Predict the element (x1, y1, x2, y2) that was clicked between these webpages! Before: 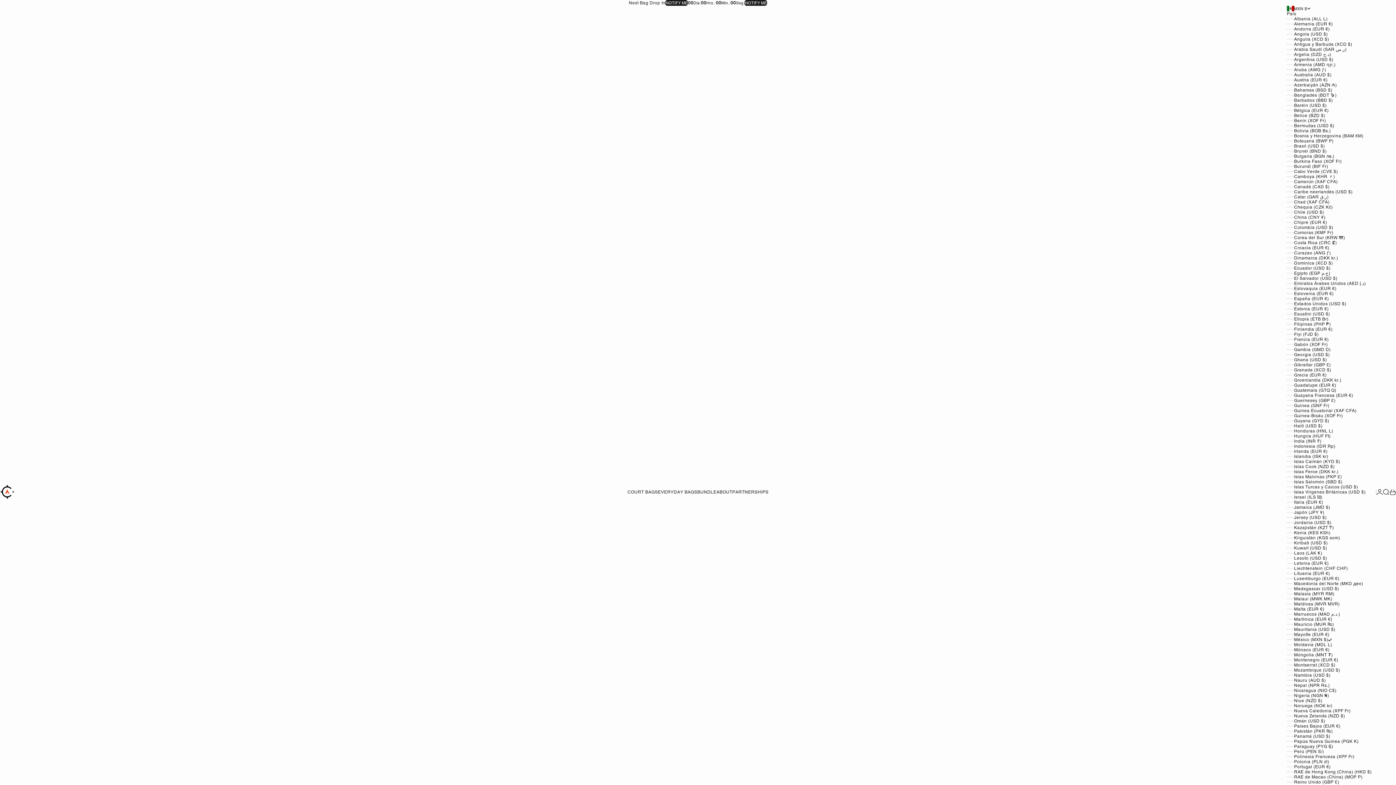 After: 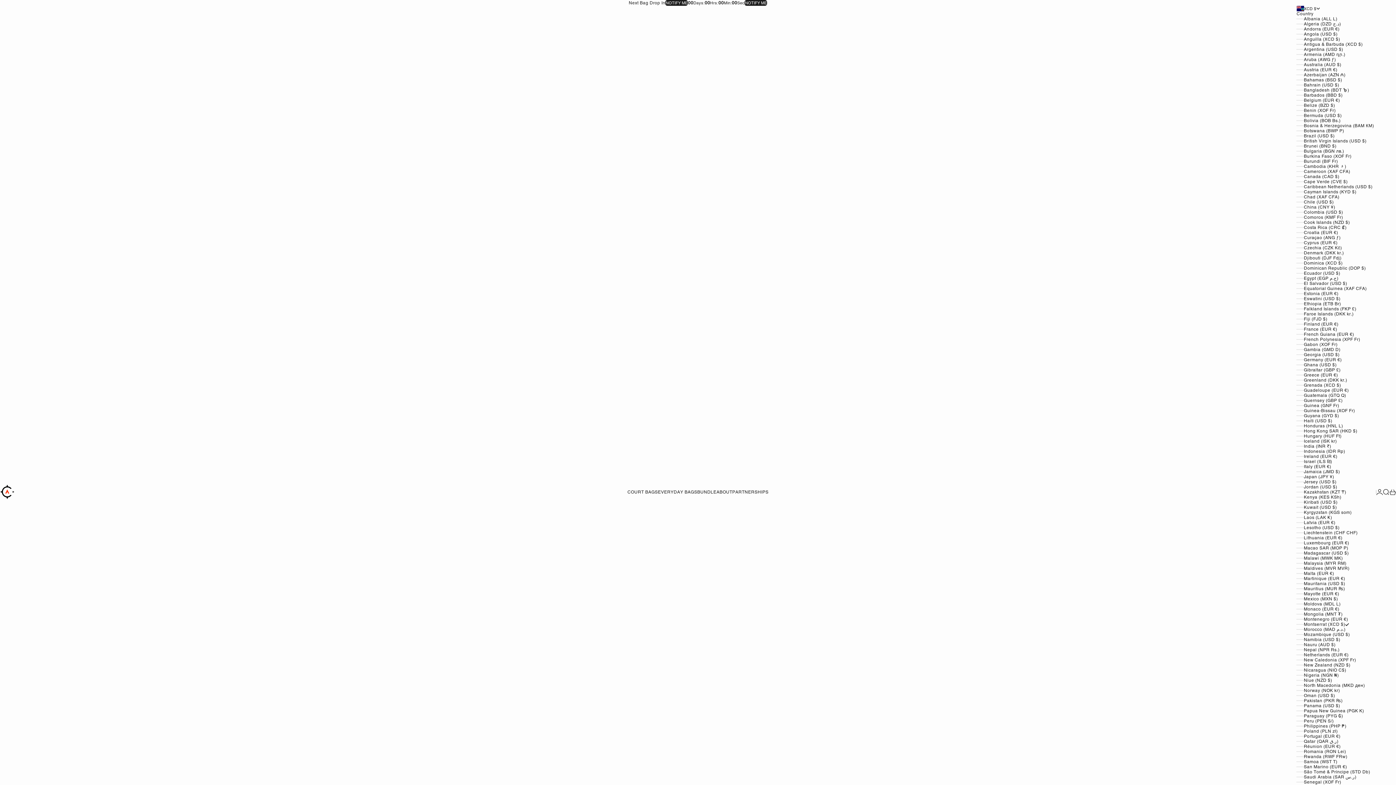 Action: label: Montserrat (XCD $) bbox: (1287, 662, 1376, 668)